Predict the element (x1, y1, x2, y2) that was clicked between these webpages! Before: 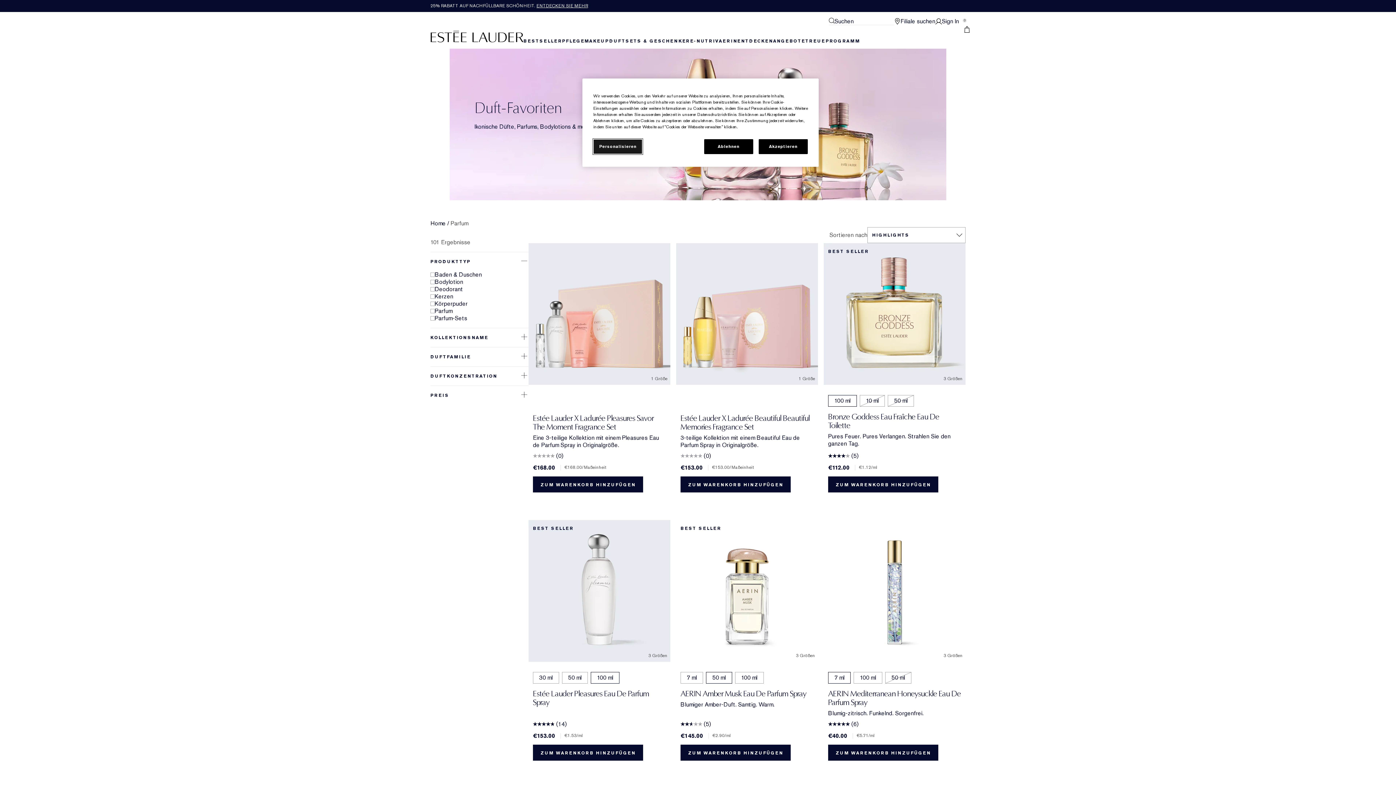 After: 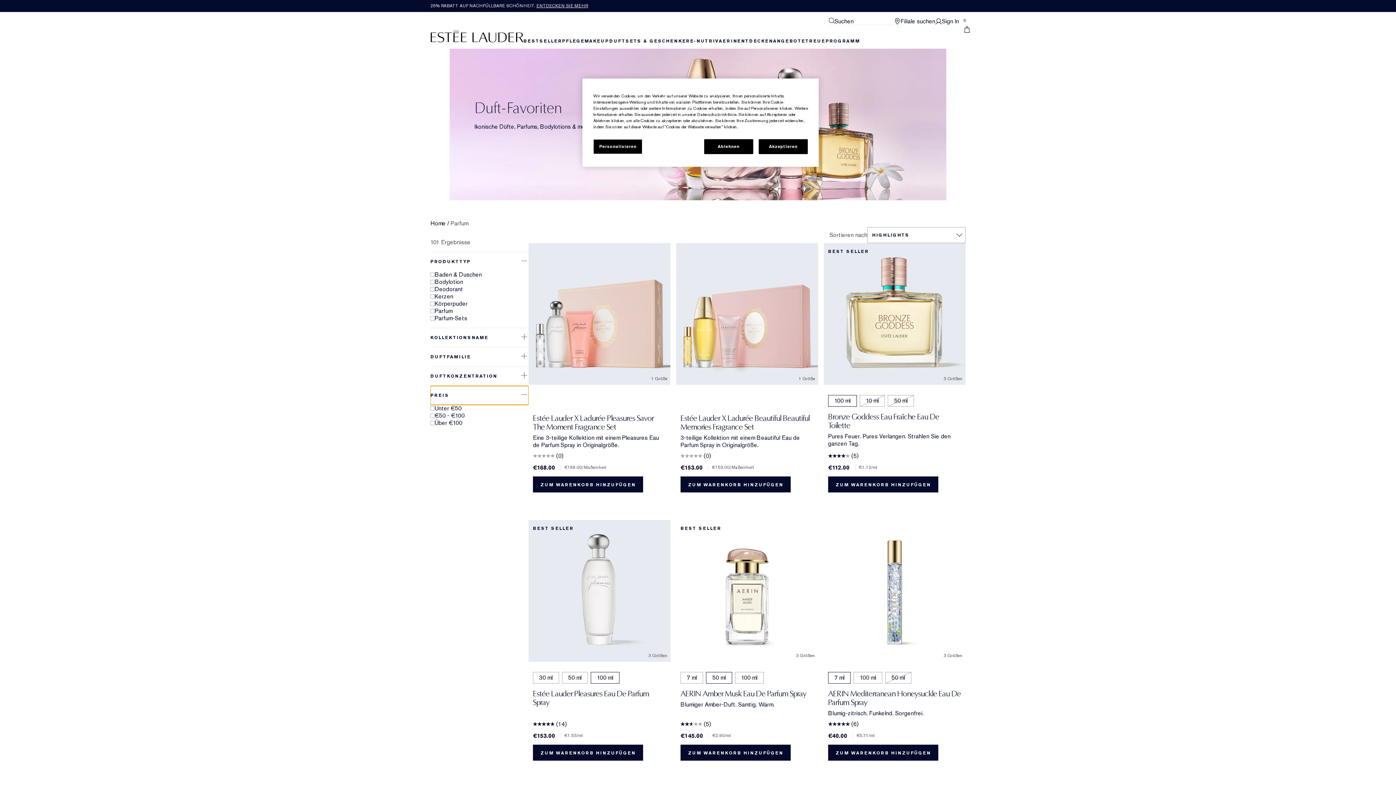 Action: bbox: (430, 386, 528, 405) label: PREIS